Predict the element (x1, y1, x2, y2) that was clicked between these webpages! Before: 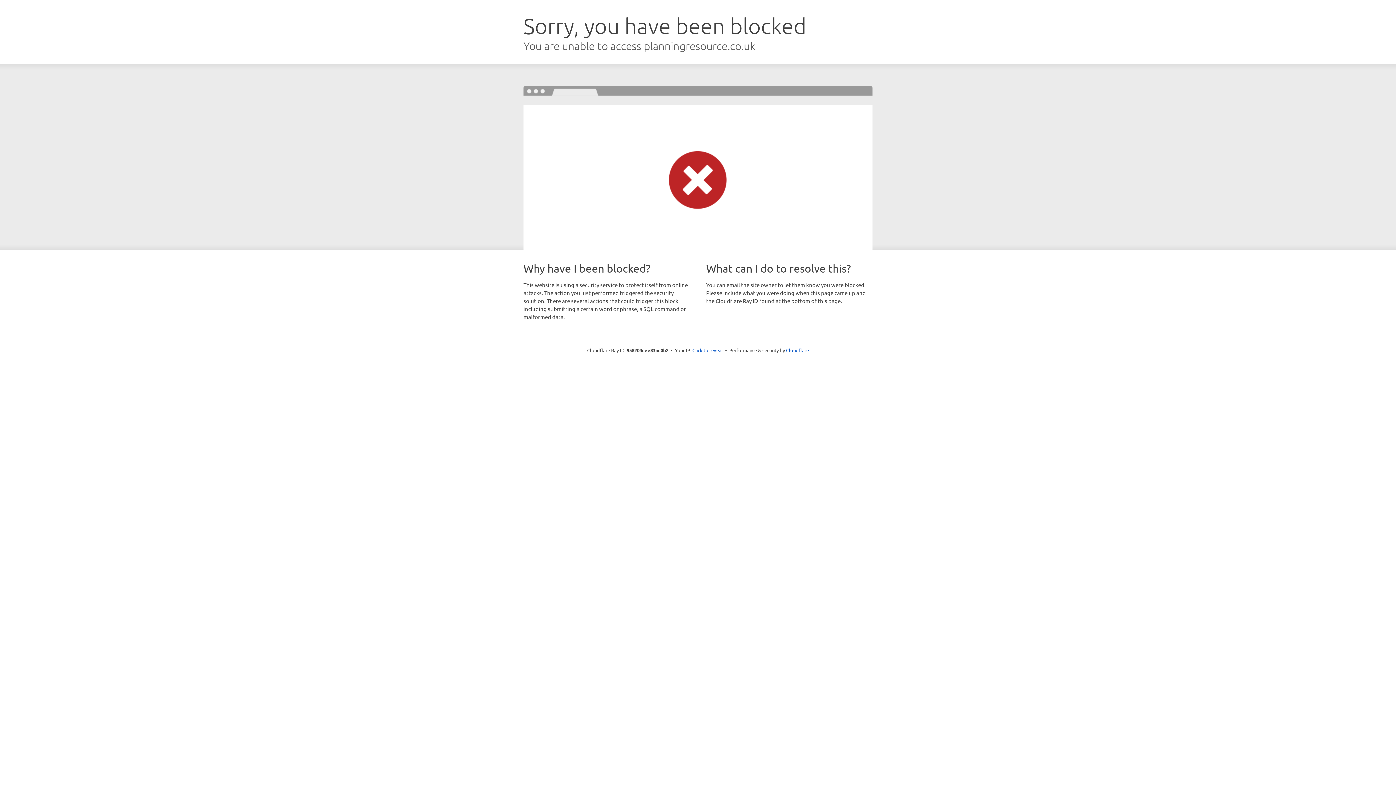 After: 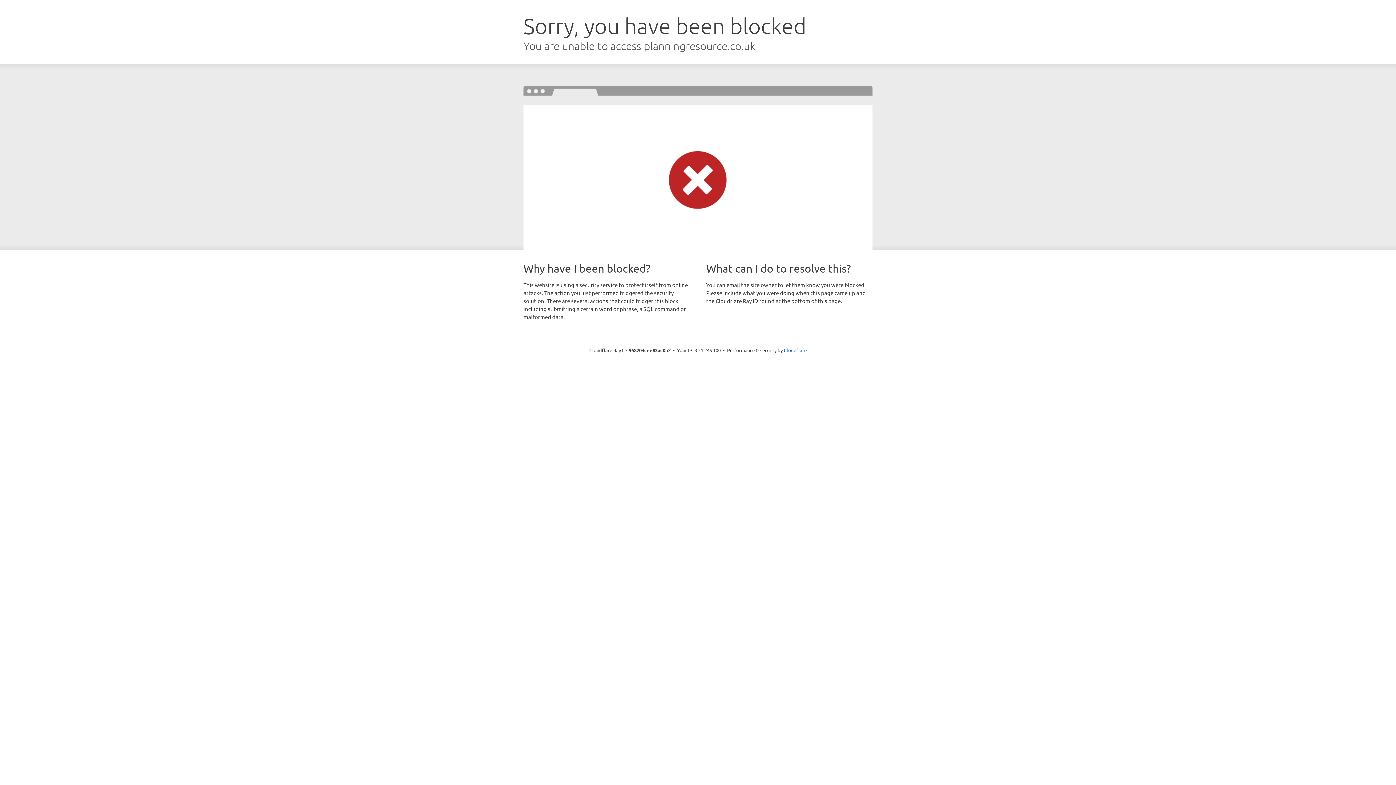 Action: label: Click to reveal bbox: (692, 346, 723, 353)